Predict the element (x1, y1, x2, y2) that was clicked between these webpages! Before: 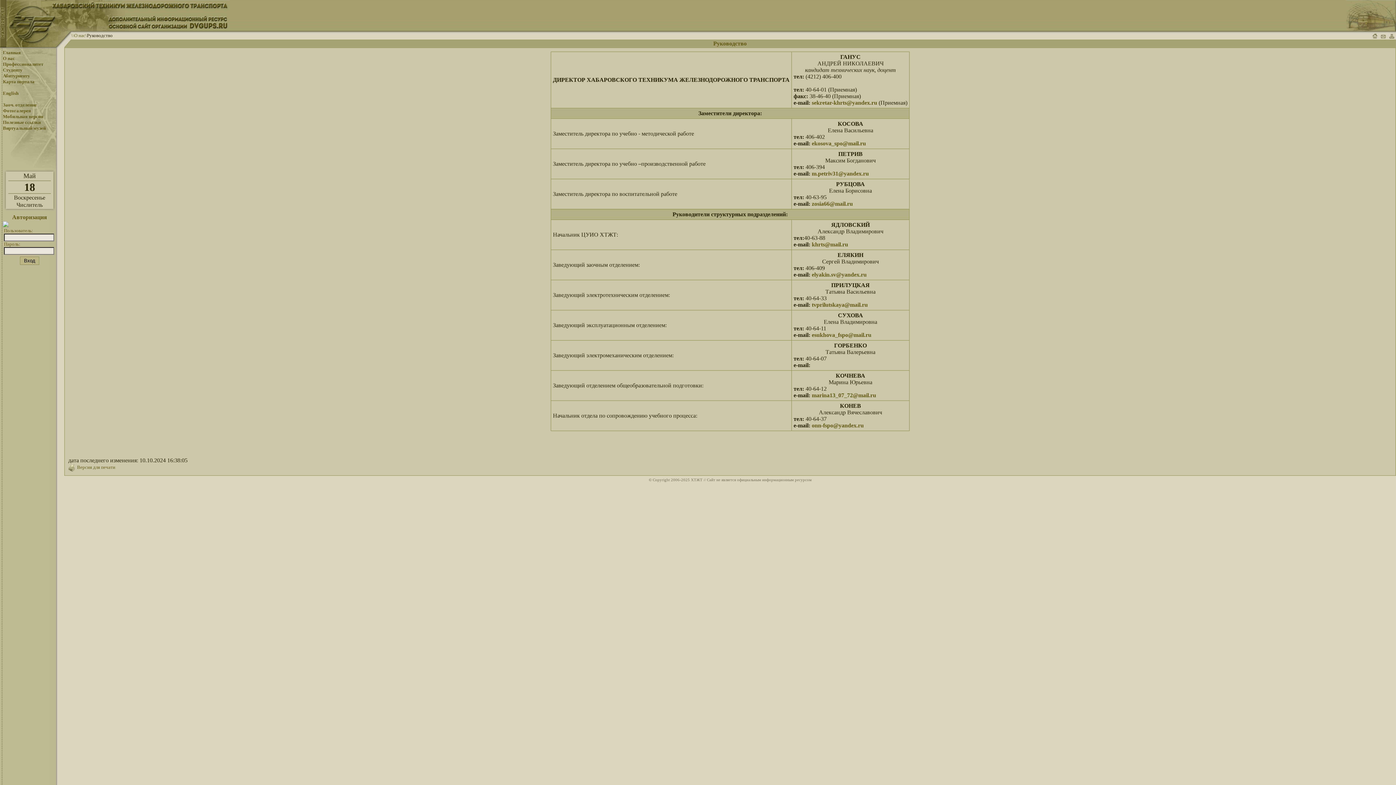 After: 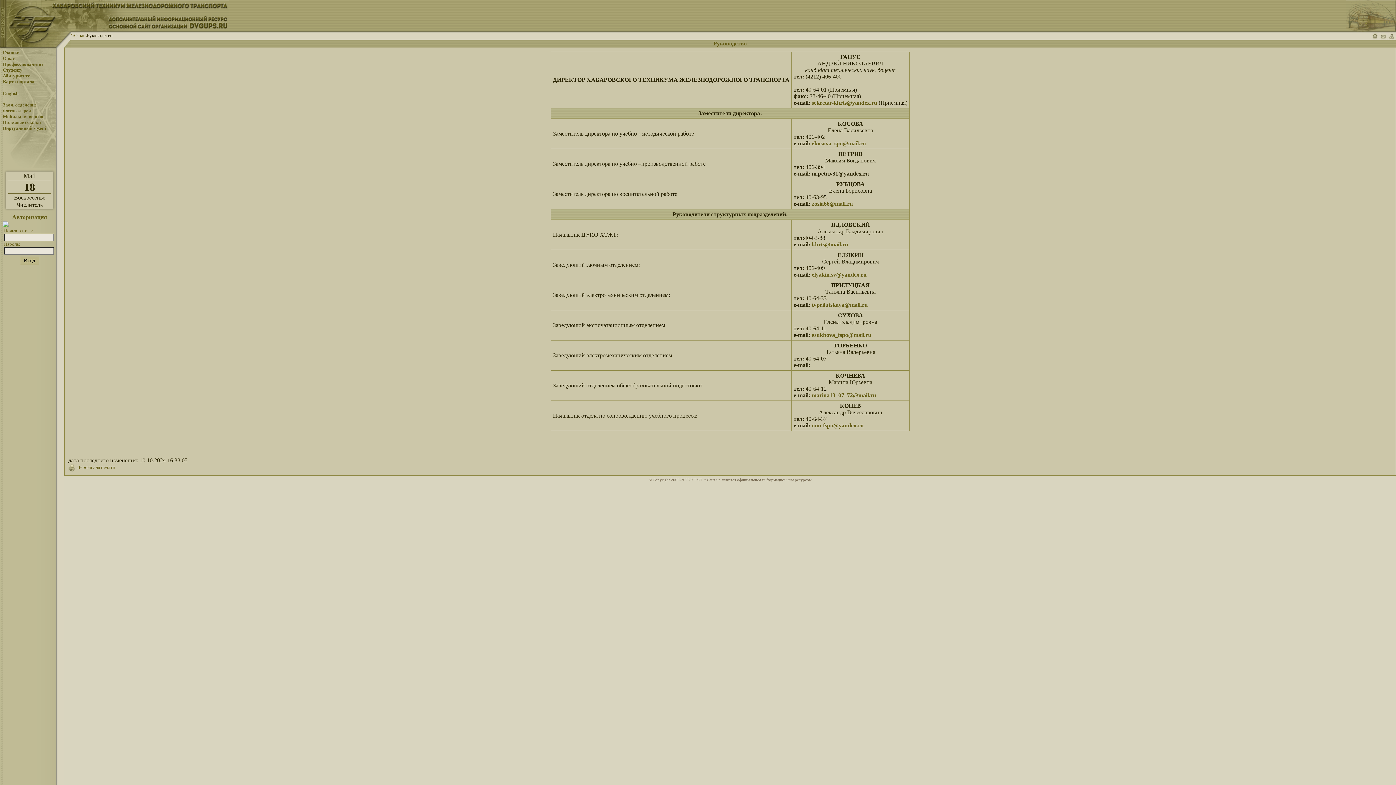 Action: label: m.petriv31@yandex.ru bbox: (812, 170, 869, 176)